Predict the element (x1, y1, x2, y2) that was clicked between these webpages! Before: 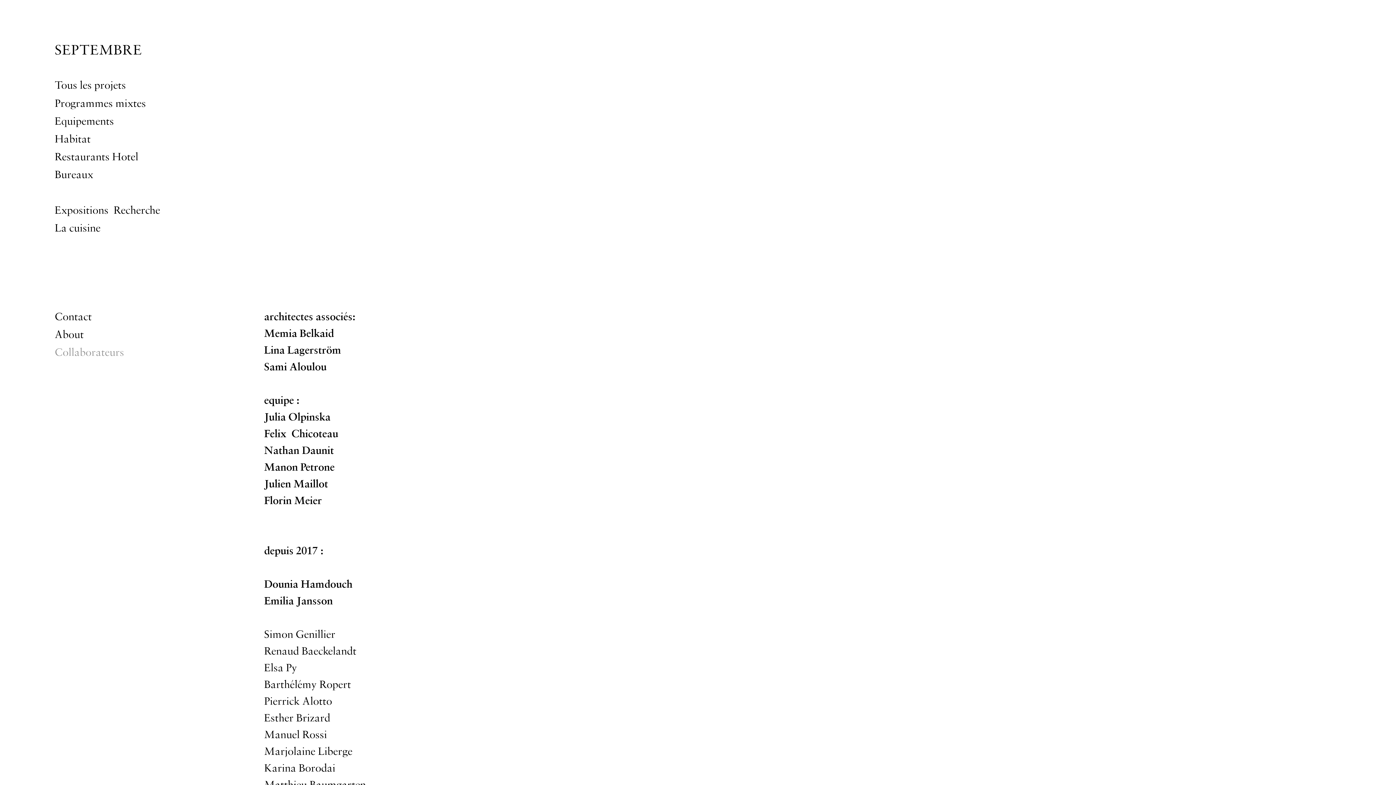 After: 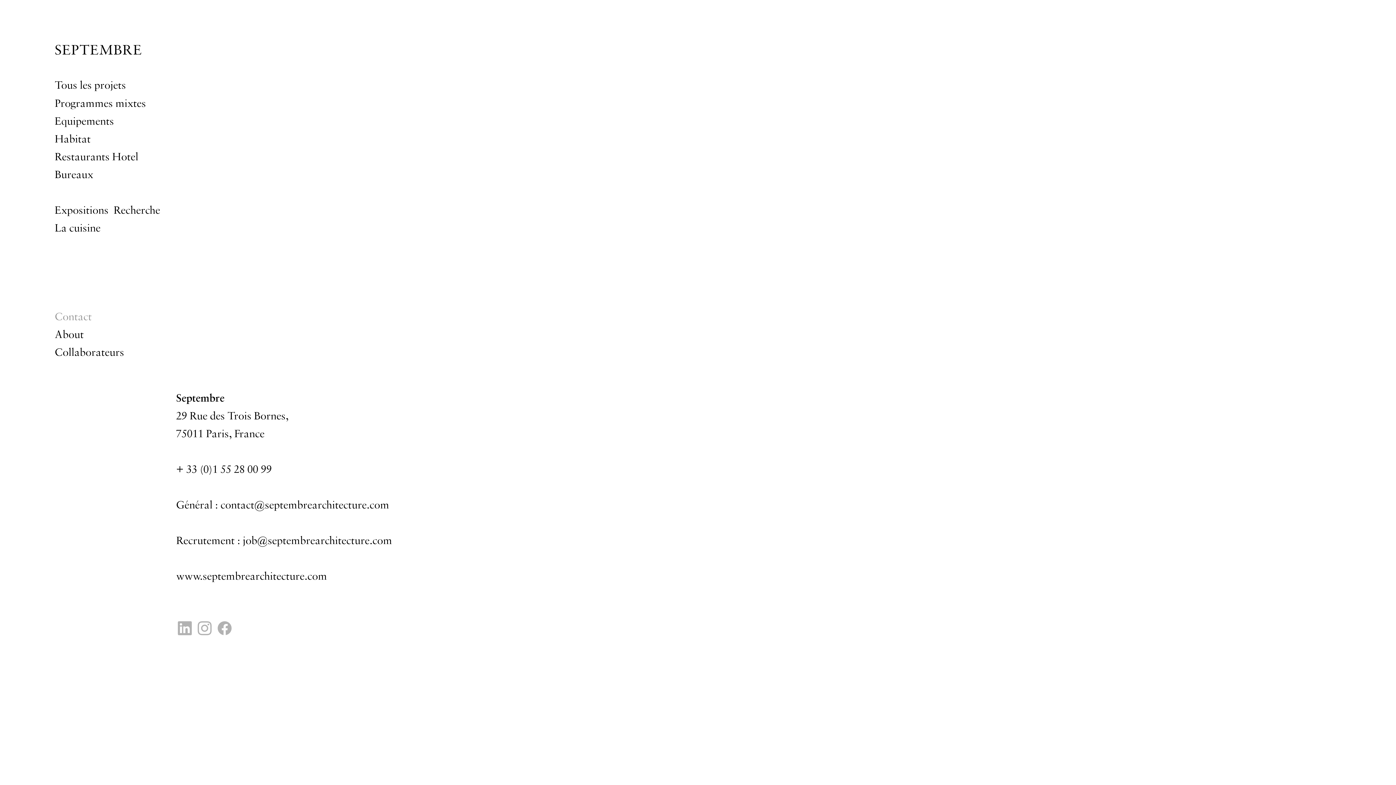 Action: bbox: (54, 309, 91, 324) label: Contact
